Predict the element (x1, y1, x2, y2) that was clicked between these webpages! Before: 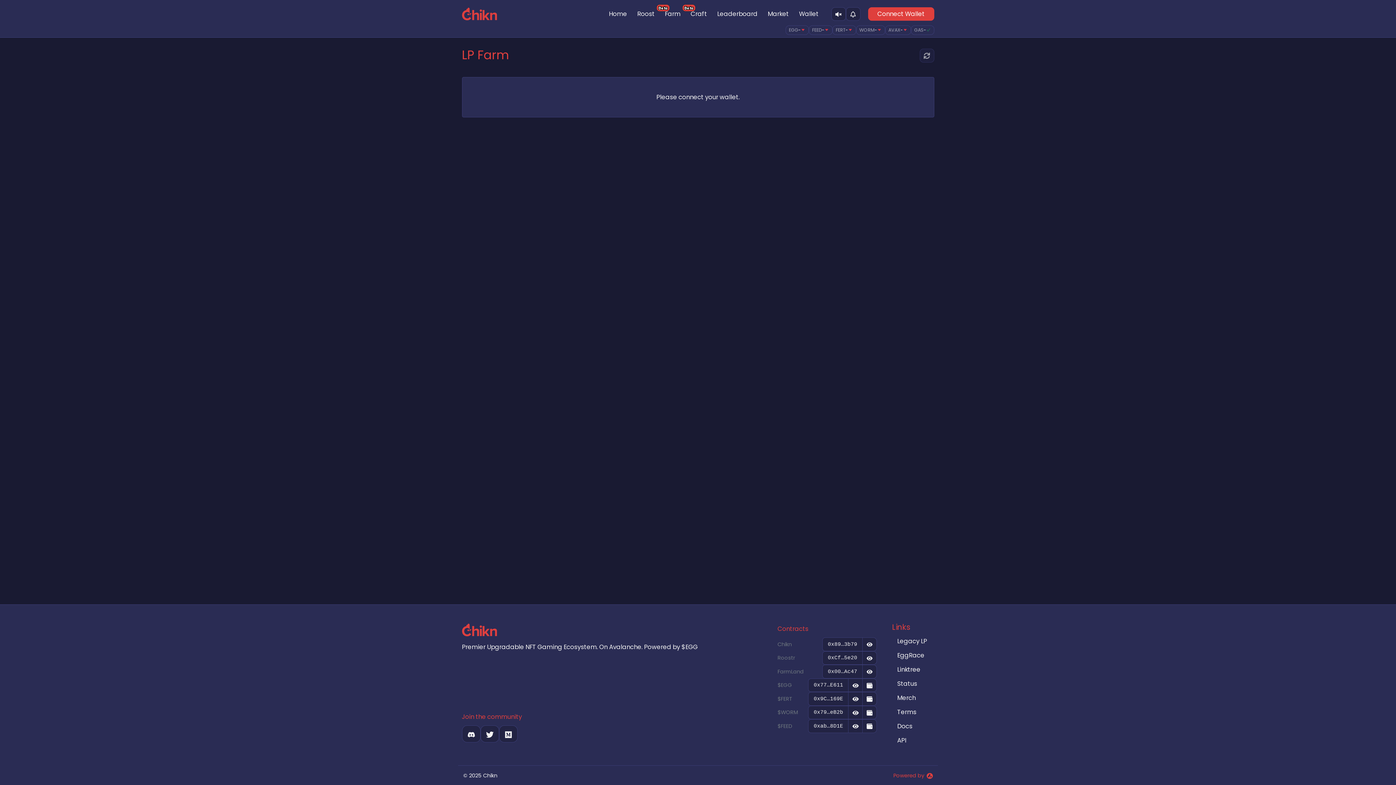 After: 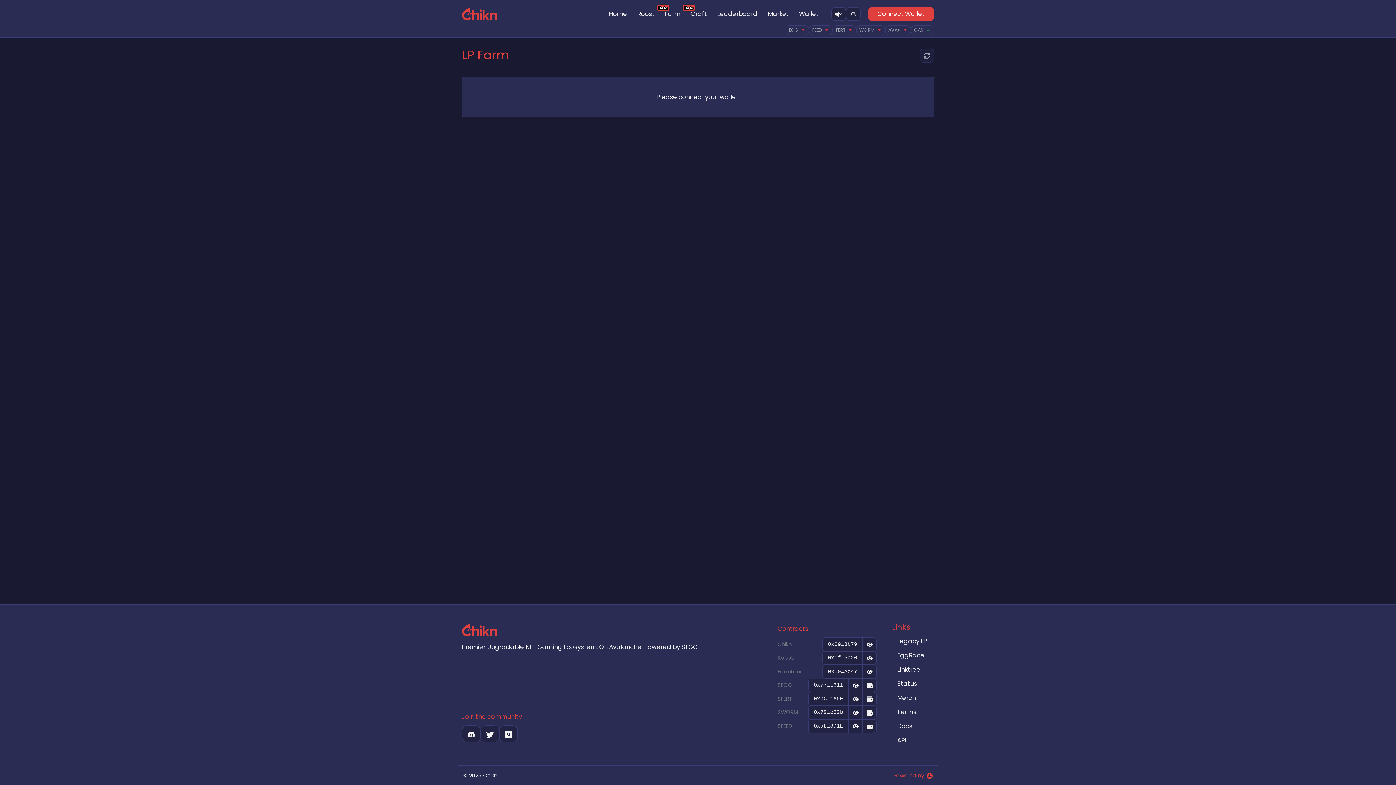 Action: label: Merch bbox: (892, 691, 932, 705)